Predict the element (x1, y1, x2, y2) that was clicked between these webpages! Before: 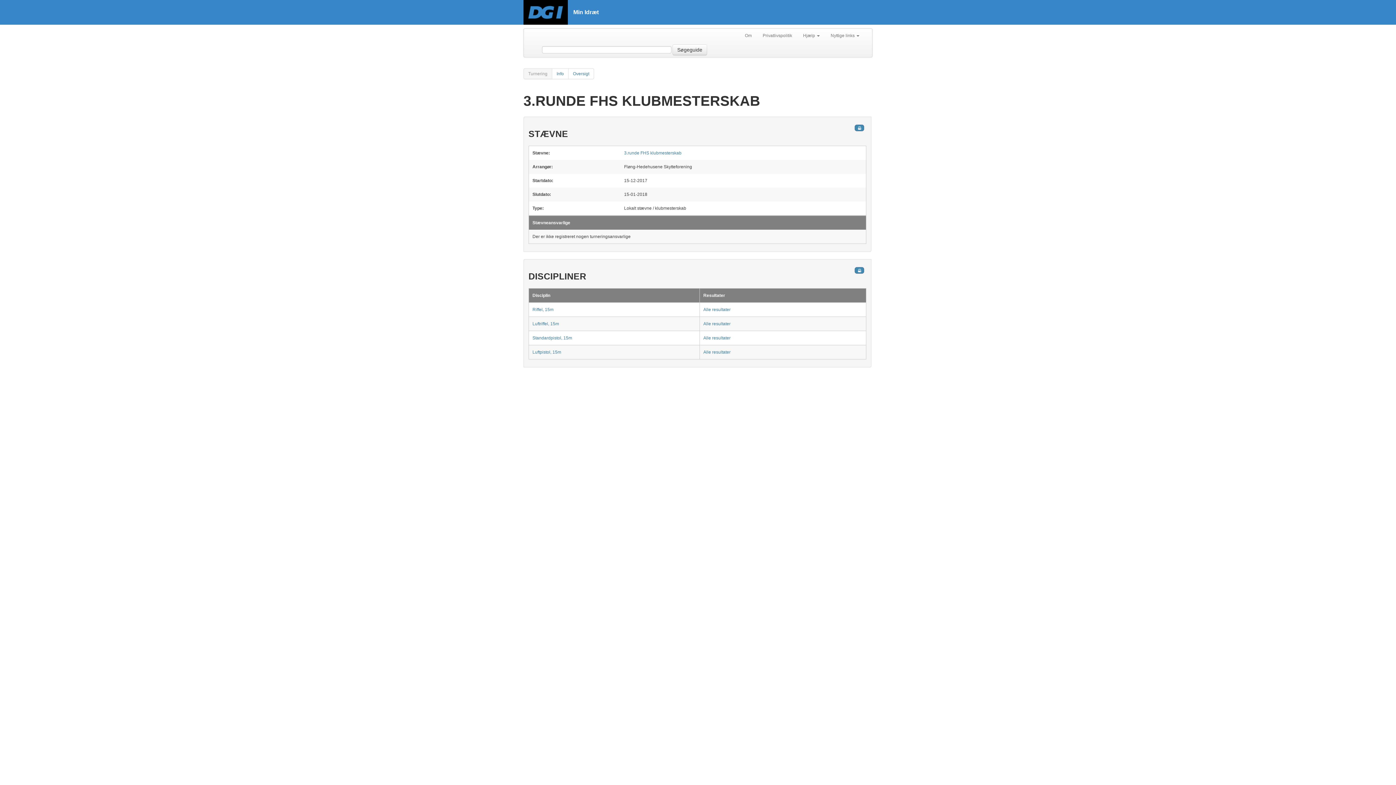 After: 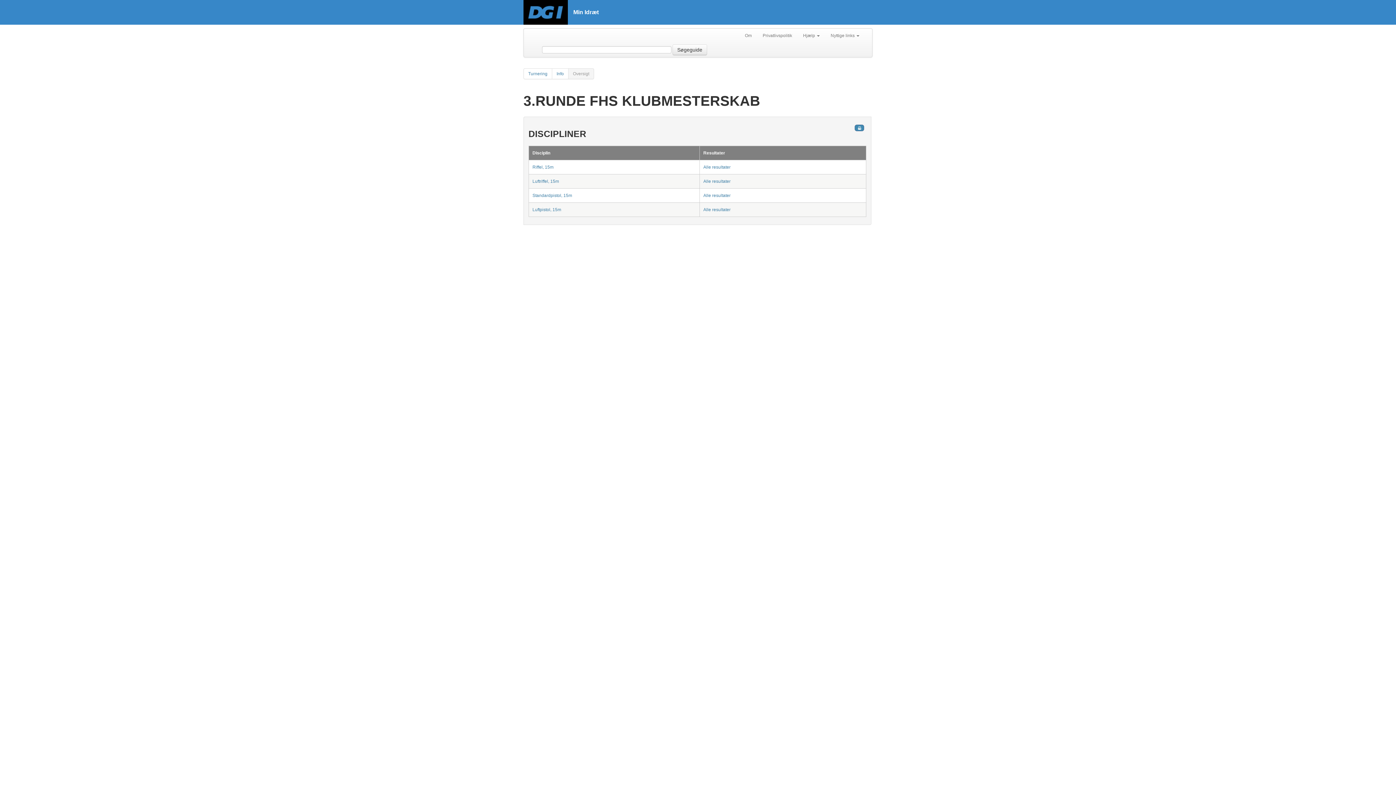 Action: bbox: (568, 68, 594, 79) label: Oversigt